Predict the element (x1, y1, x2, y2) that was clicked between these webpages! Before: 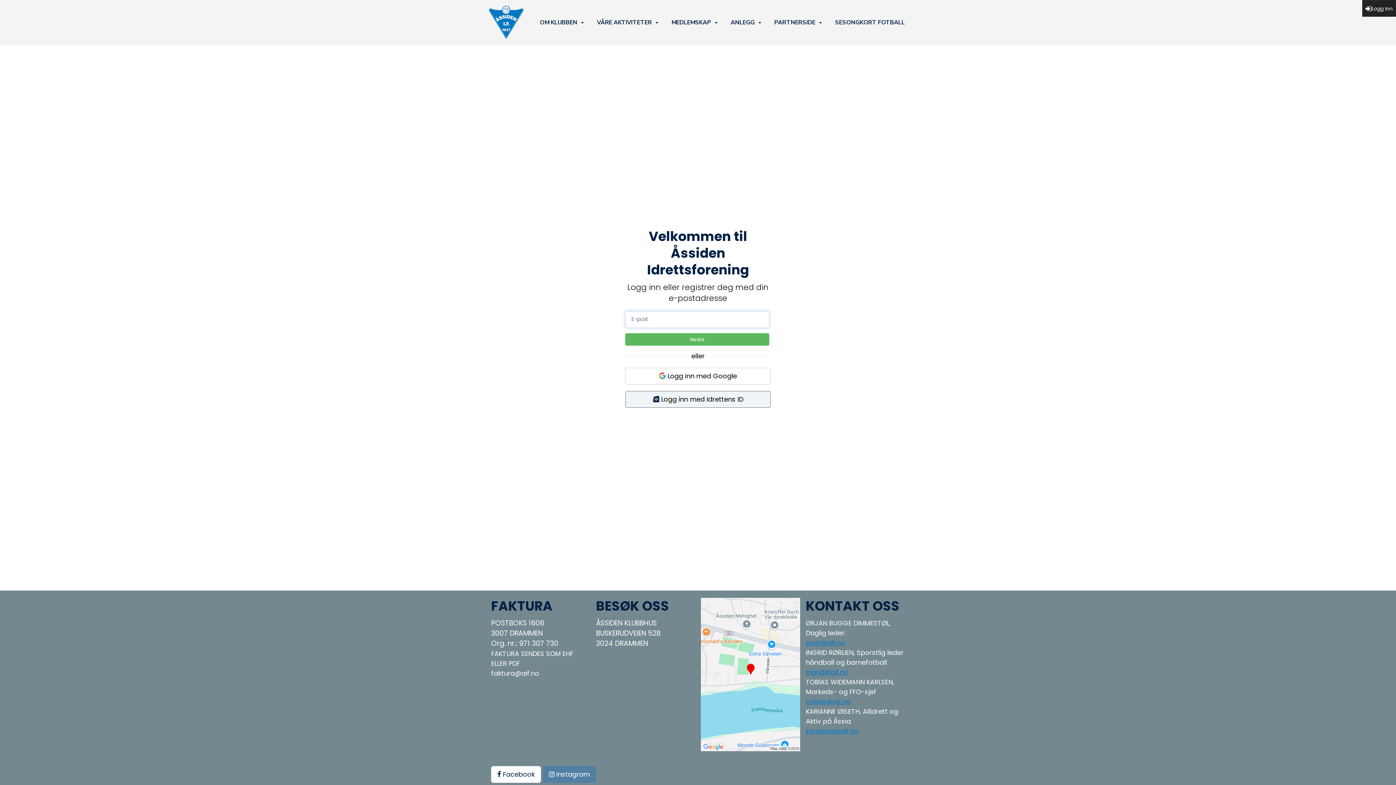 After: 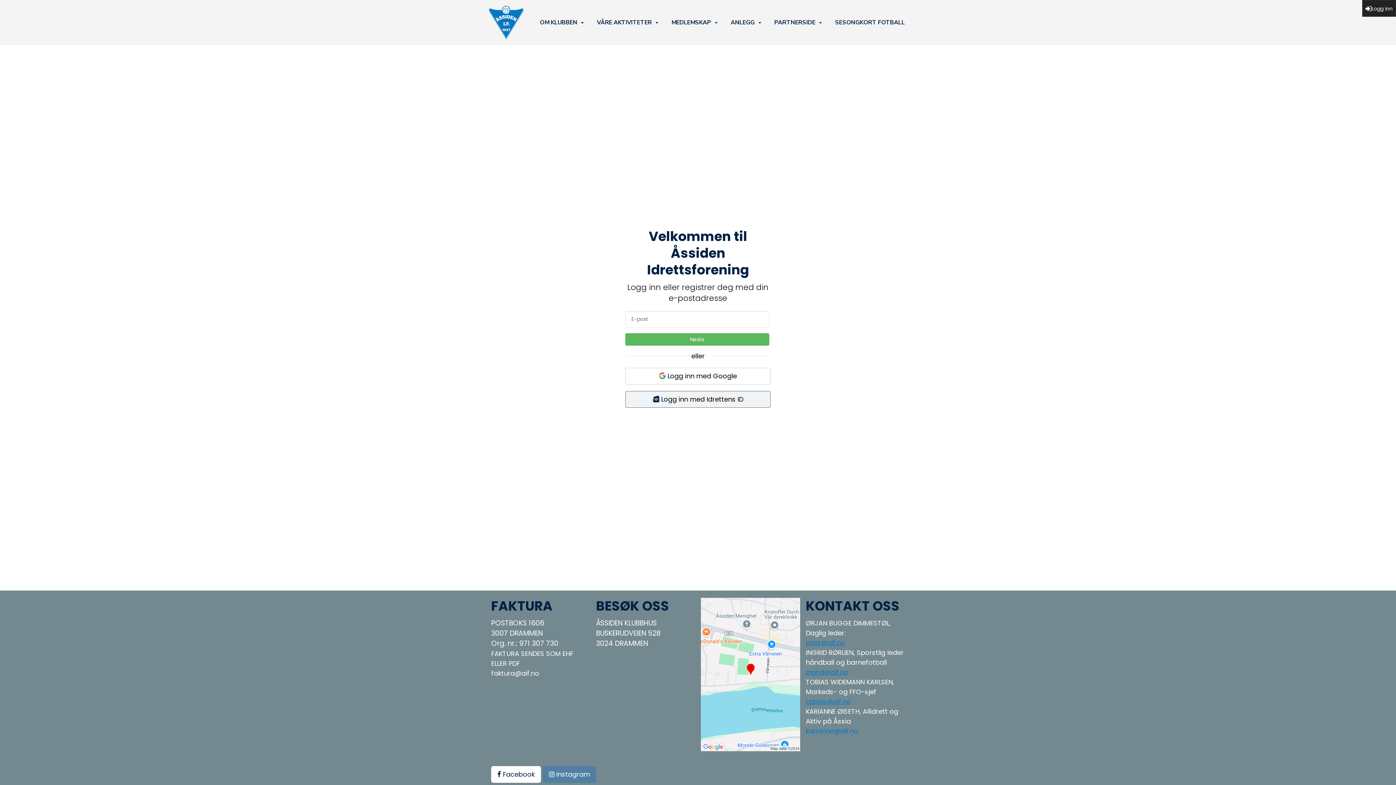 Action: label: karianne@aif.no bbox: (806, 726, 858, 736)